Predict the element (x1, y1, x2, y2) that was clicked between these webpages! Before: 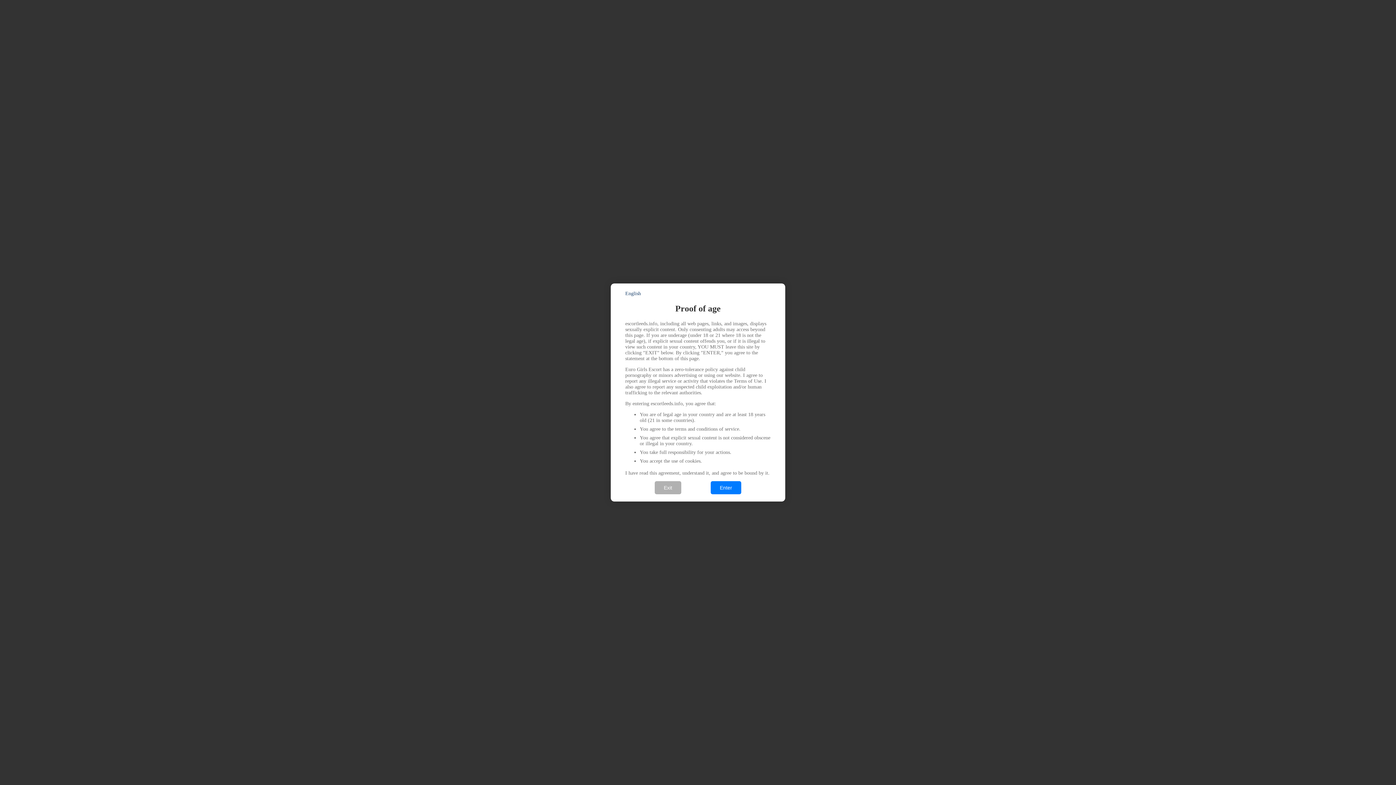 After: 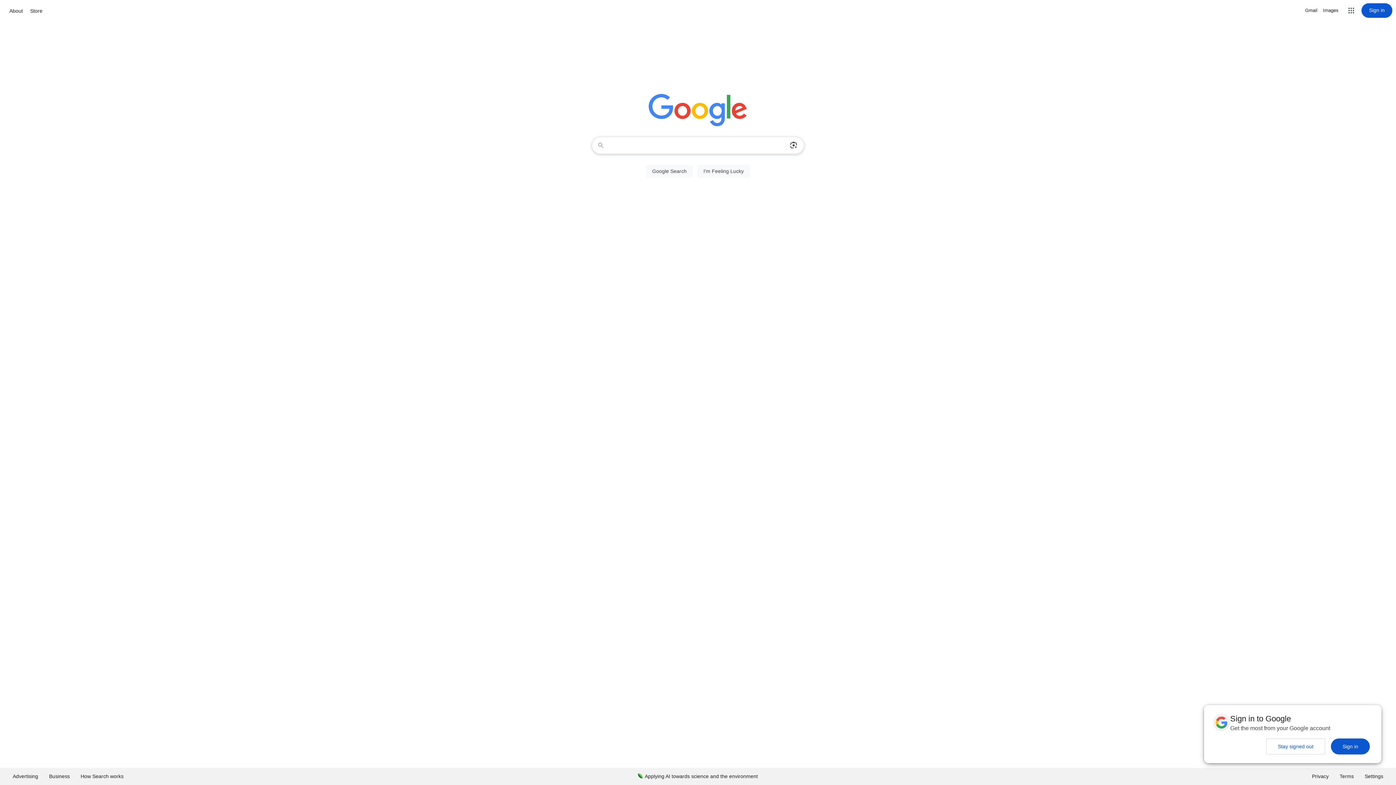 Action: label: Exit bbox: (654, 481, 681, 494)